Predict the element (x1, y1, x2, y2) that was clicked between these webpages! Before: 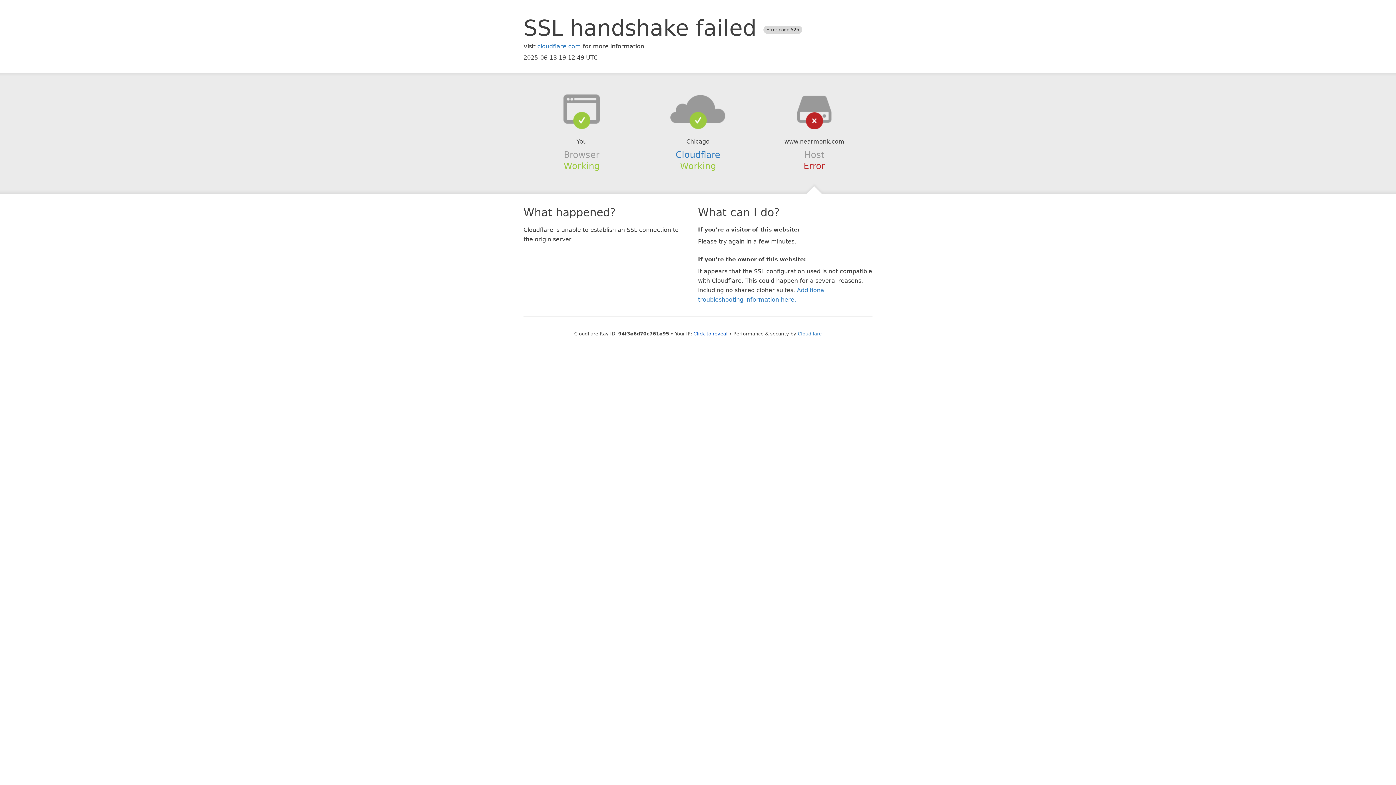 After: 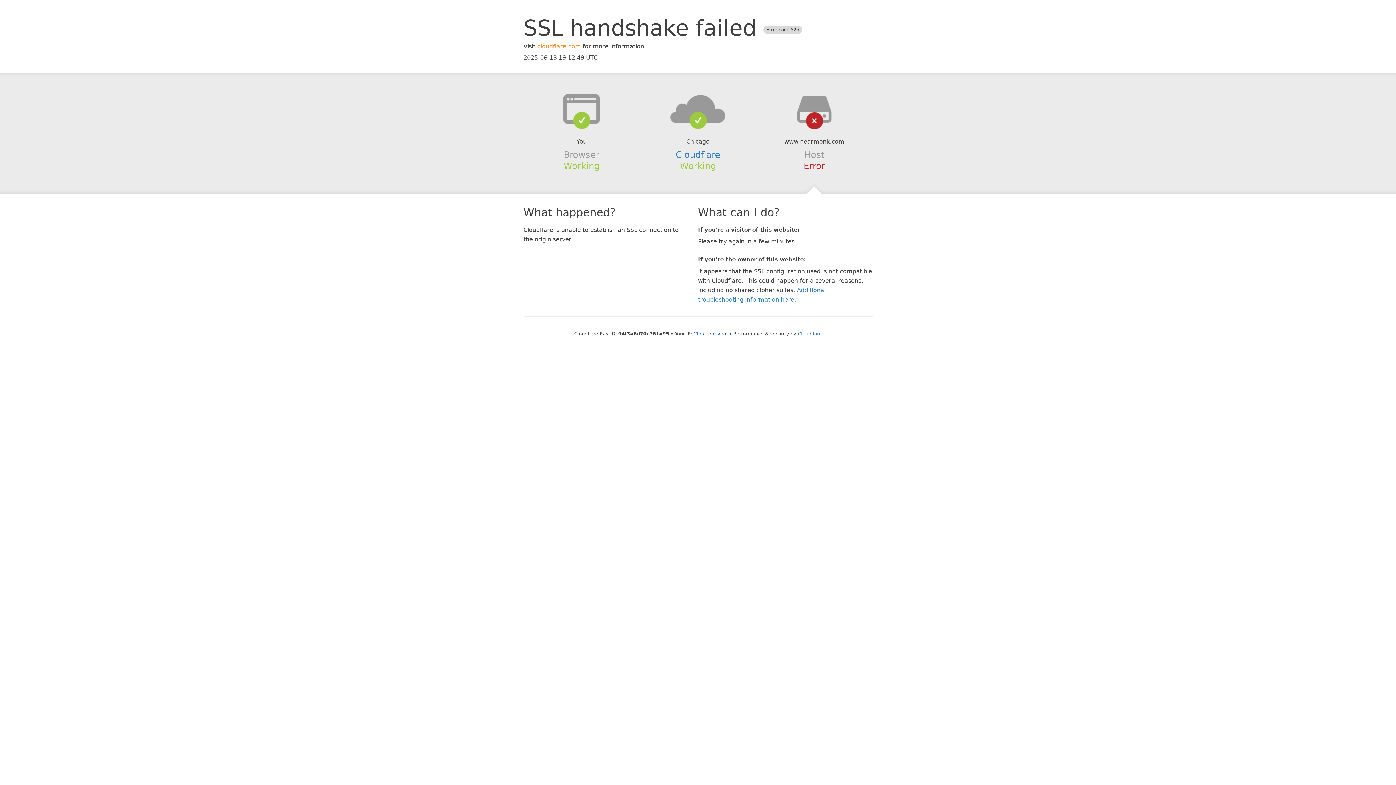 Action: label: cloudflare.com bbox: (537, 42, 581, 49)